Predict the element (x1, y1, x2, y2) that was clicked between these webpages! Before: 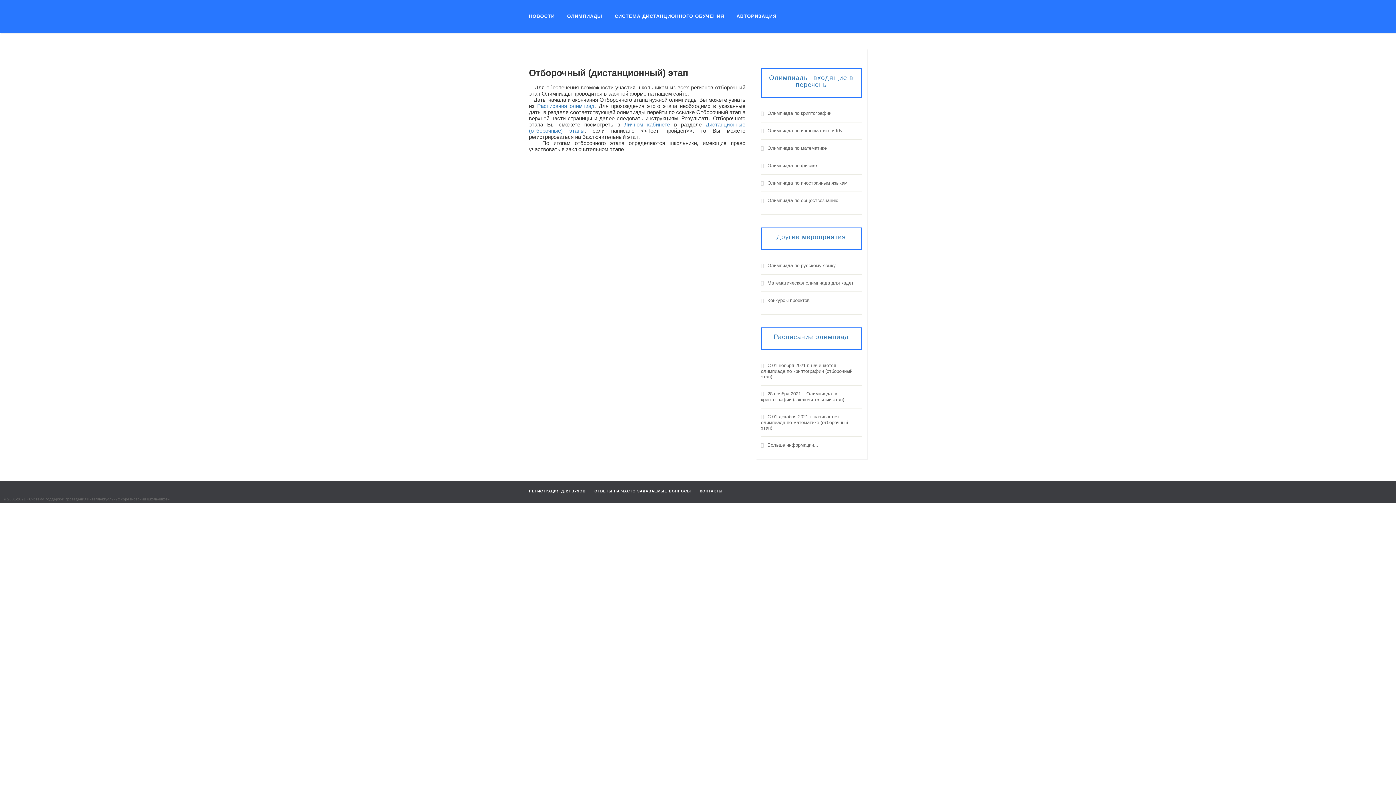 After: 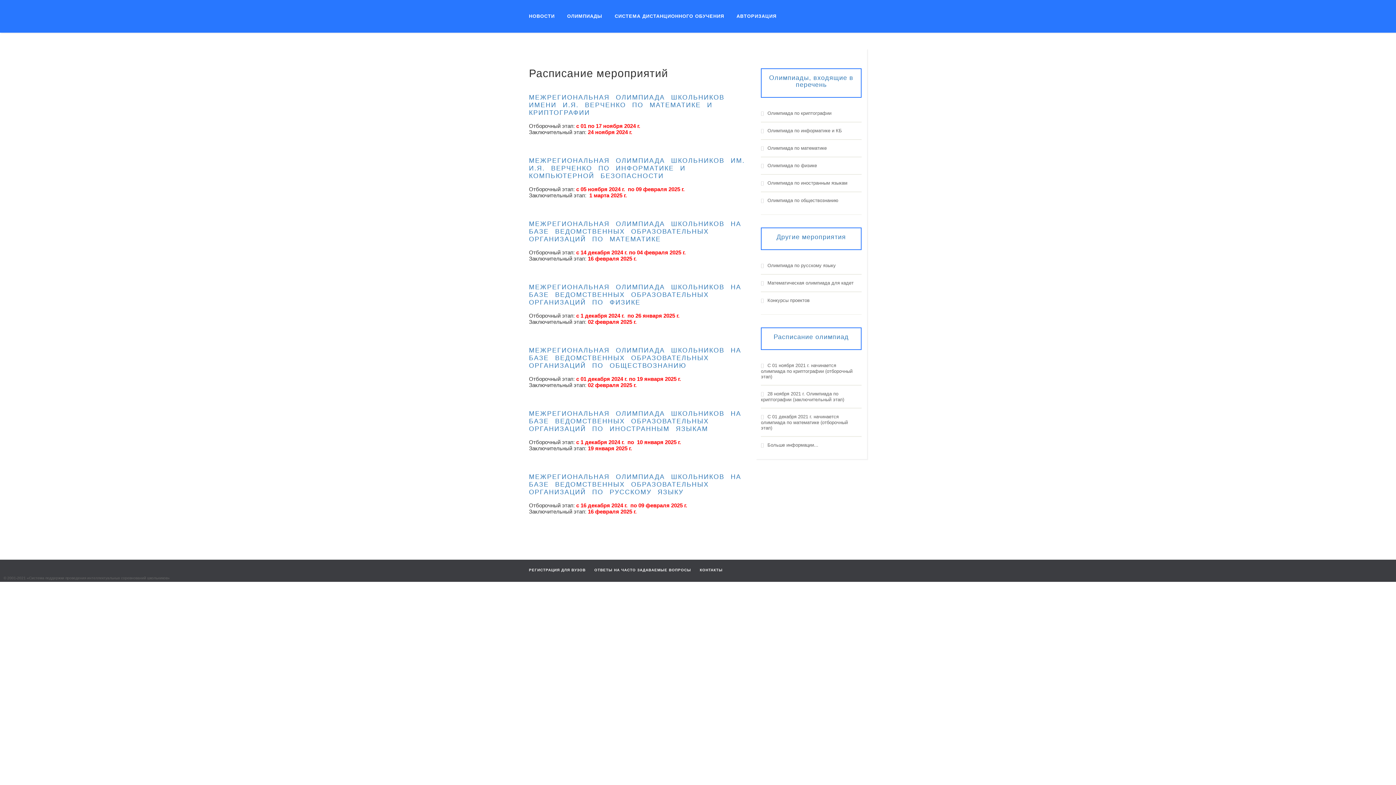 Action: bbox: (761, 327, 861, 350) label: Расписание олимпиад